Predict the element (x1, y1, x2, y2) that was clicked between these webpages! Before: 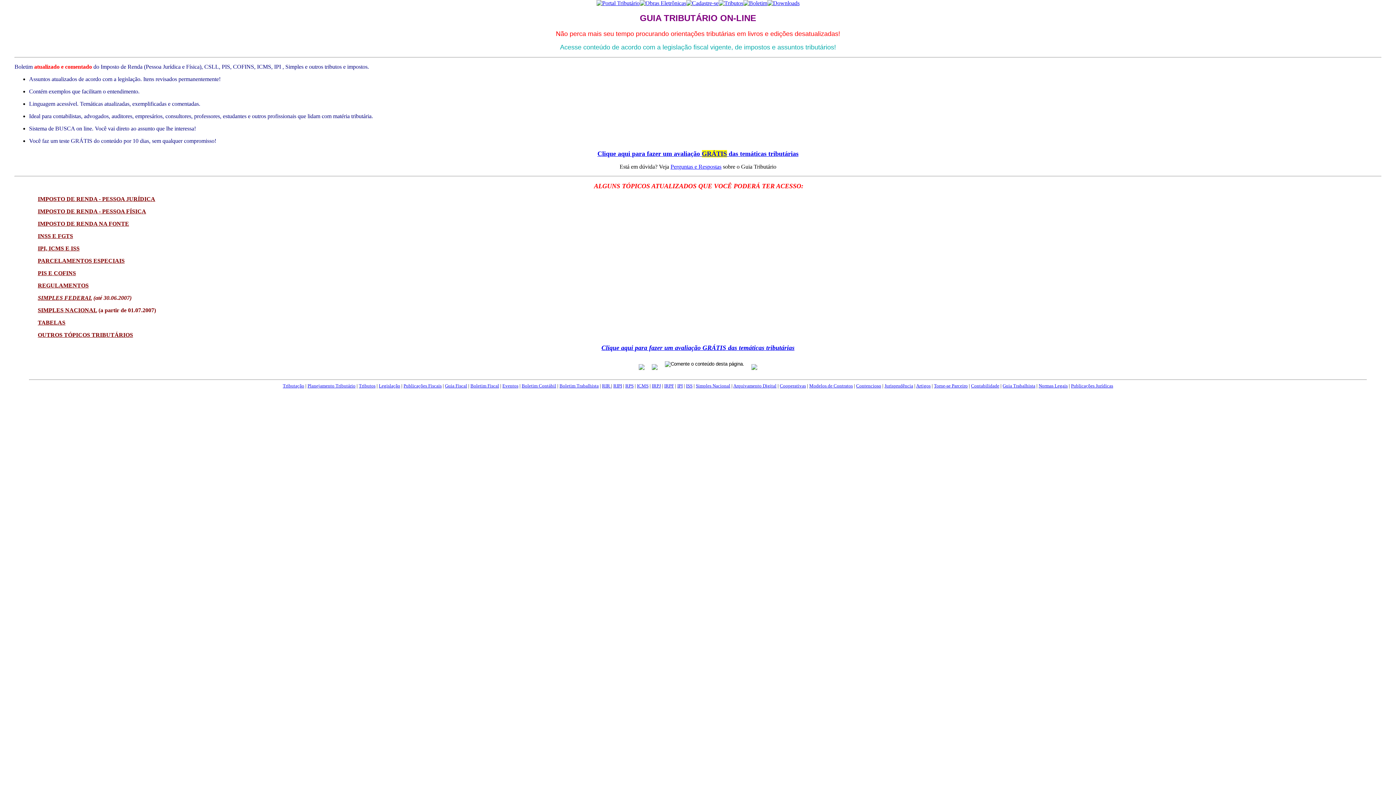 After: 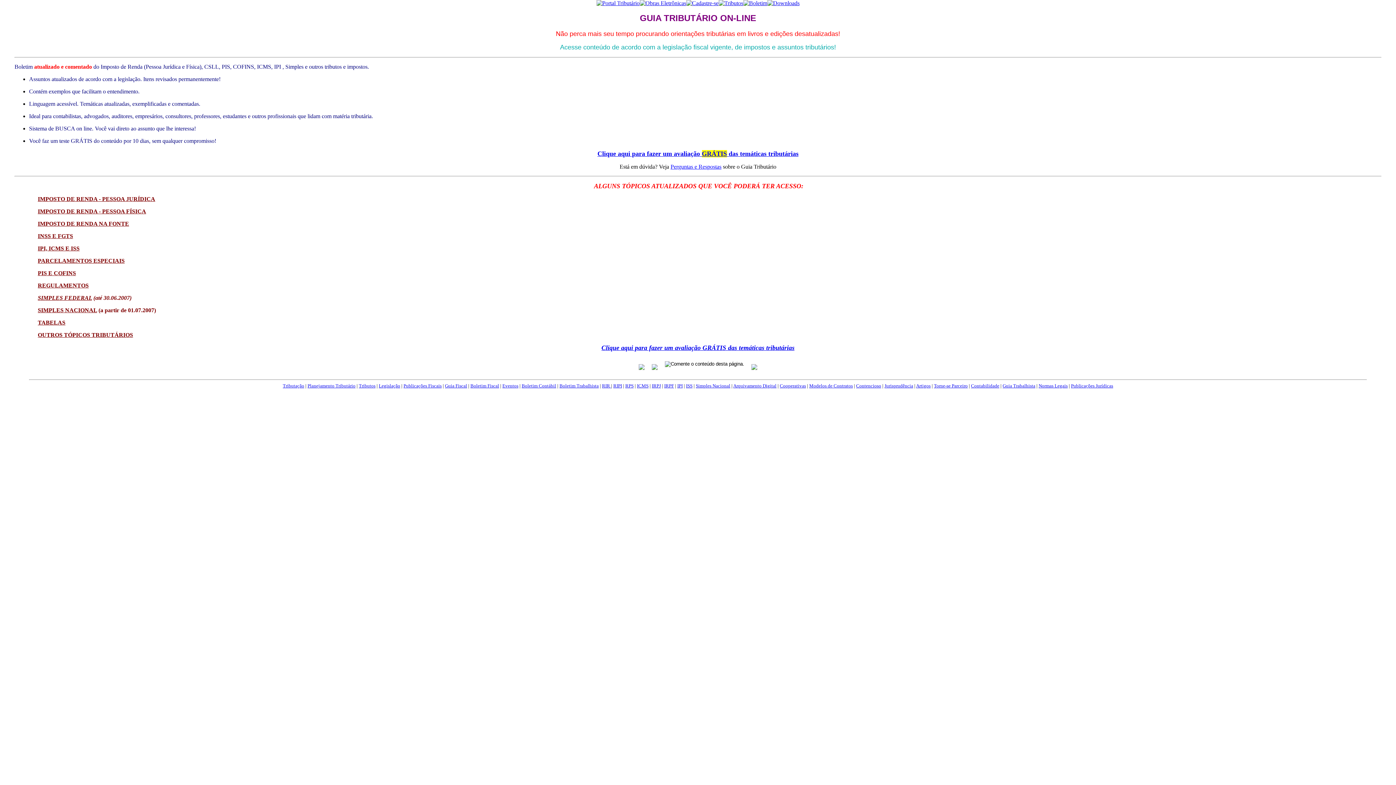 Action: label: OUTROS TÓPICOS TRIBUTÁRIOS bbox: (37, 331, 133, 338)